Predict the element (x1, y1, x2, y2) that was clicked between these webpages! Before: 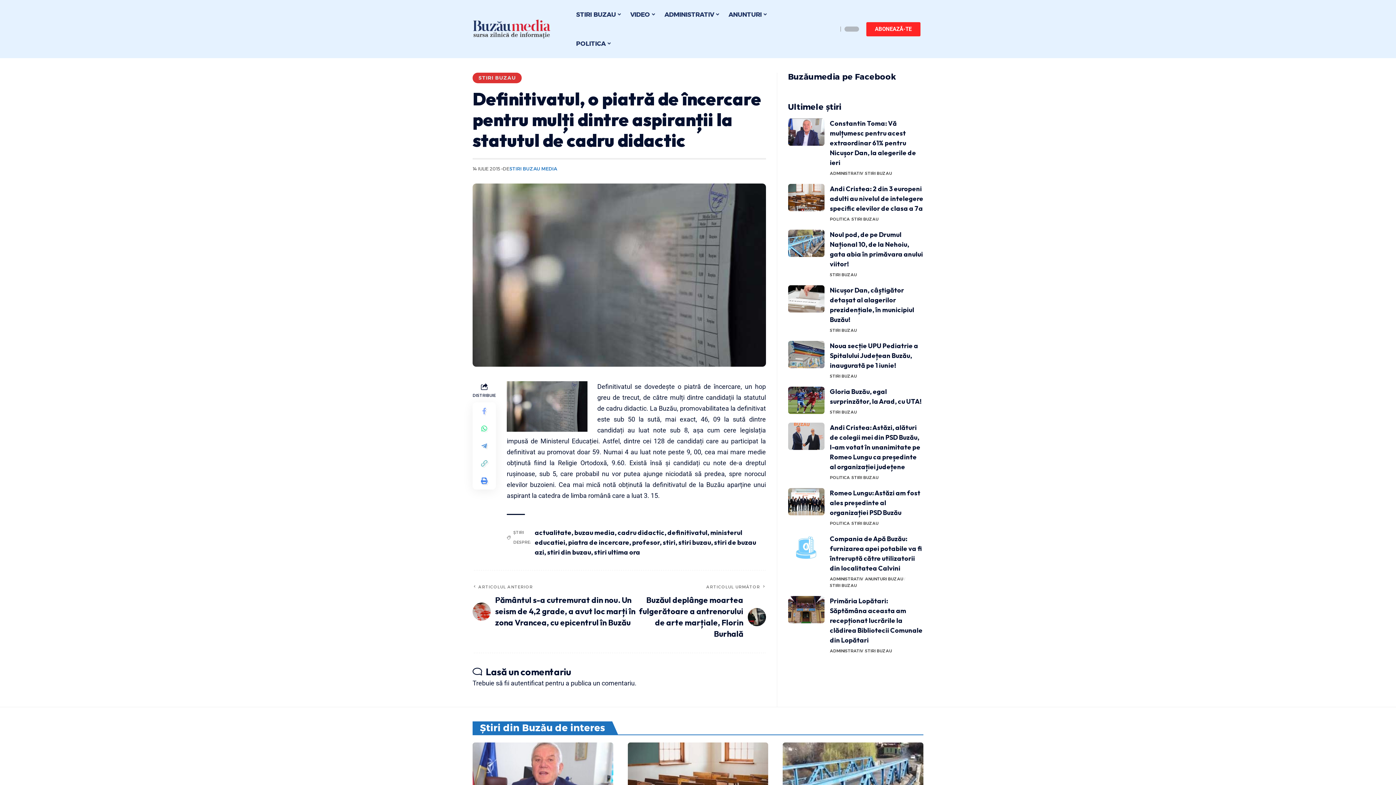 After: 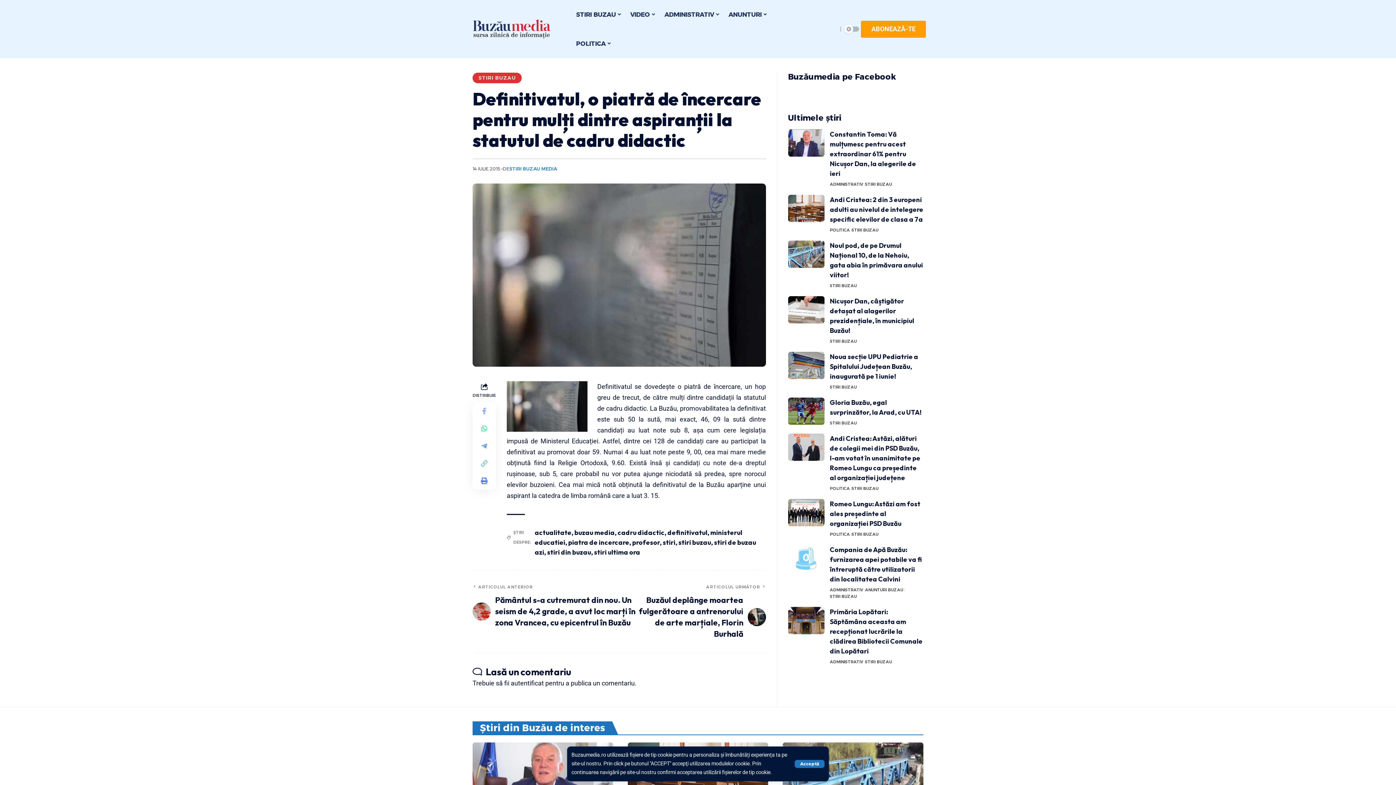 Action: bbox: (866, 22, 920, 36) label: ABONEAZĂ-TE